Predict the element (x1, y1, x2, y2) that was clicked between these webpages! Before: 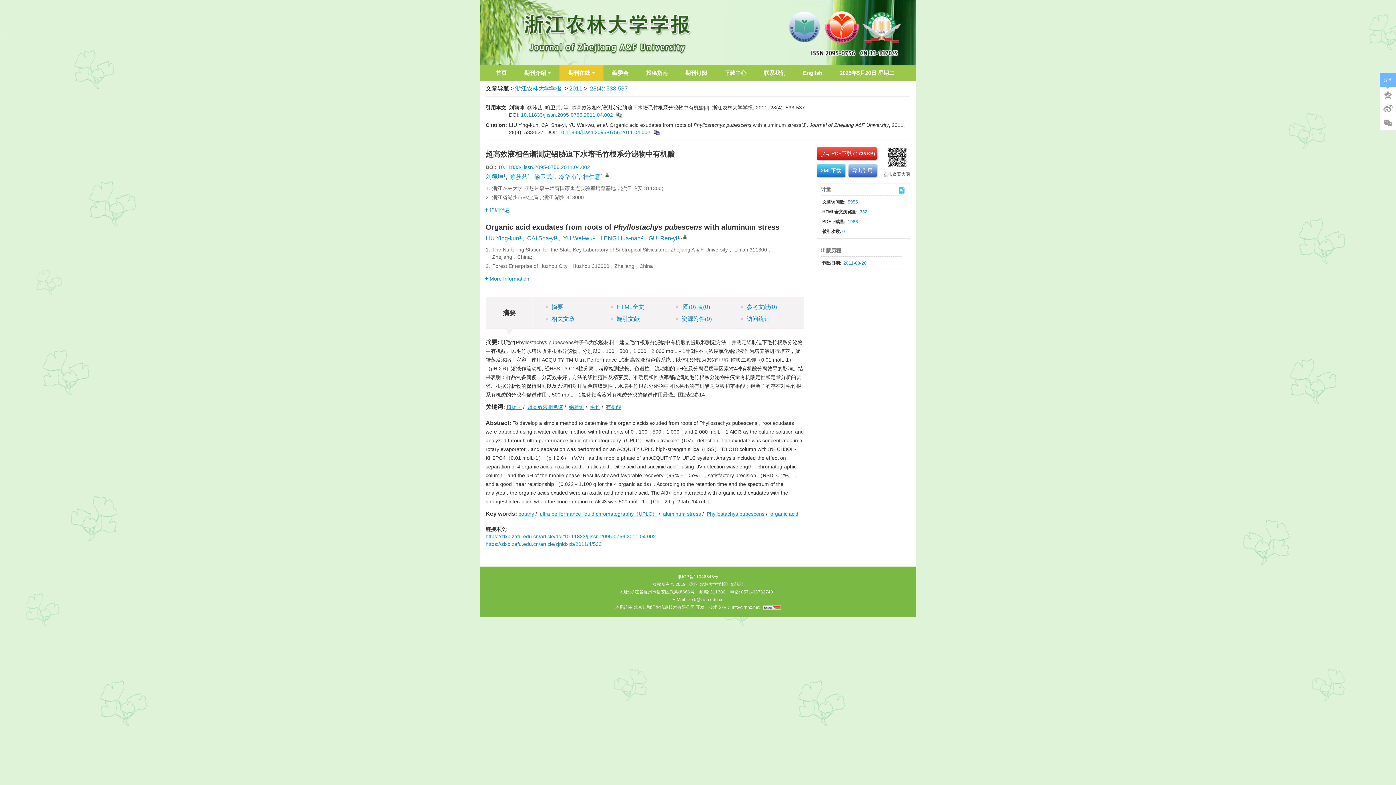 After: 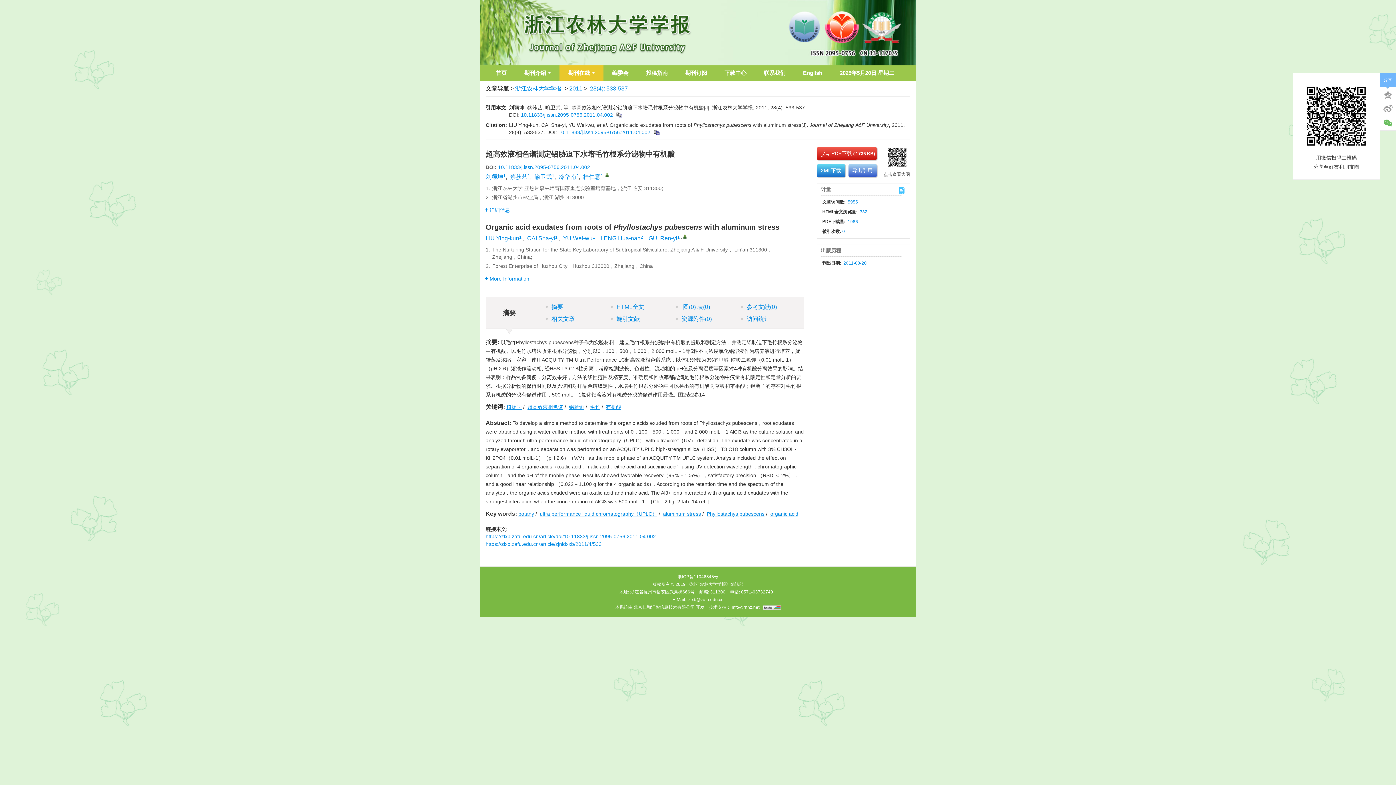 Action: bbox: (1380, 116, 1396, 130)